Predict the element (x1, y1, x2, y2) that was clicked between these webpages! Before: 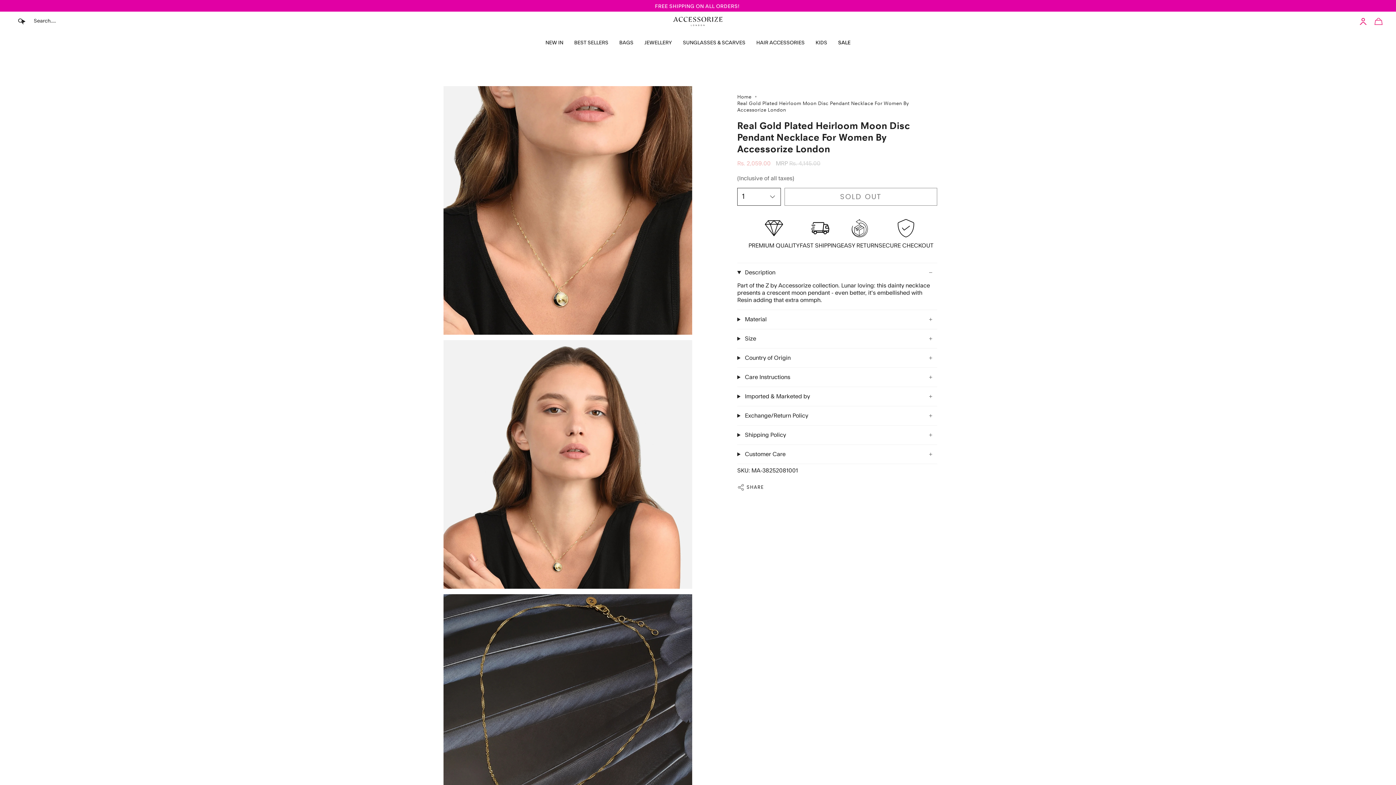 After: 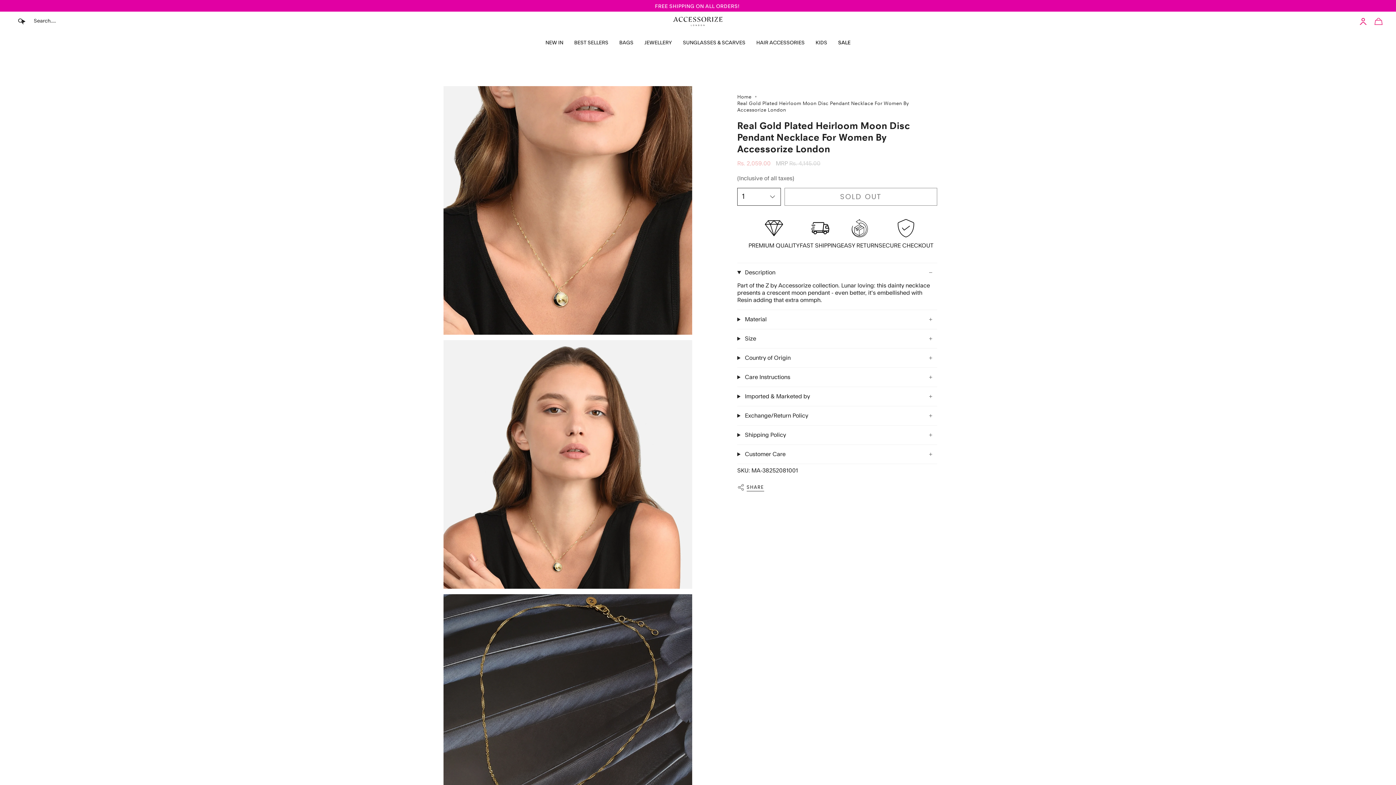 Action: bbox: (737, 480, 764, 495) label: SHARE